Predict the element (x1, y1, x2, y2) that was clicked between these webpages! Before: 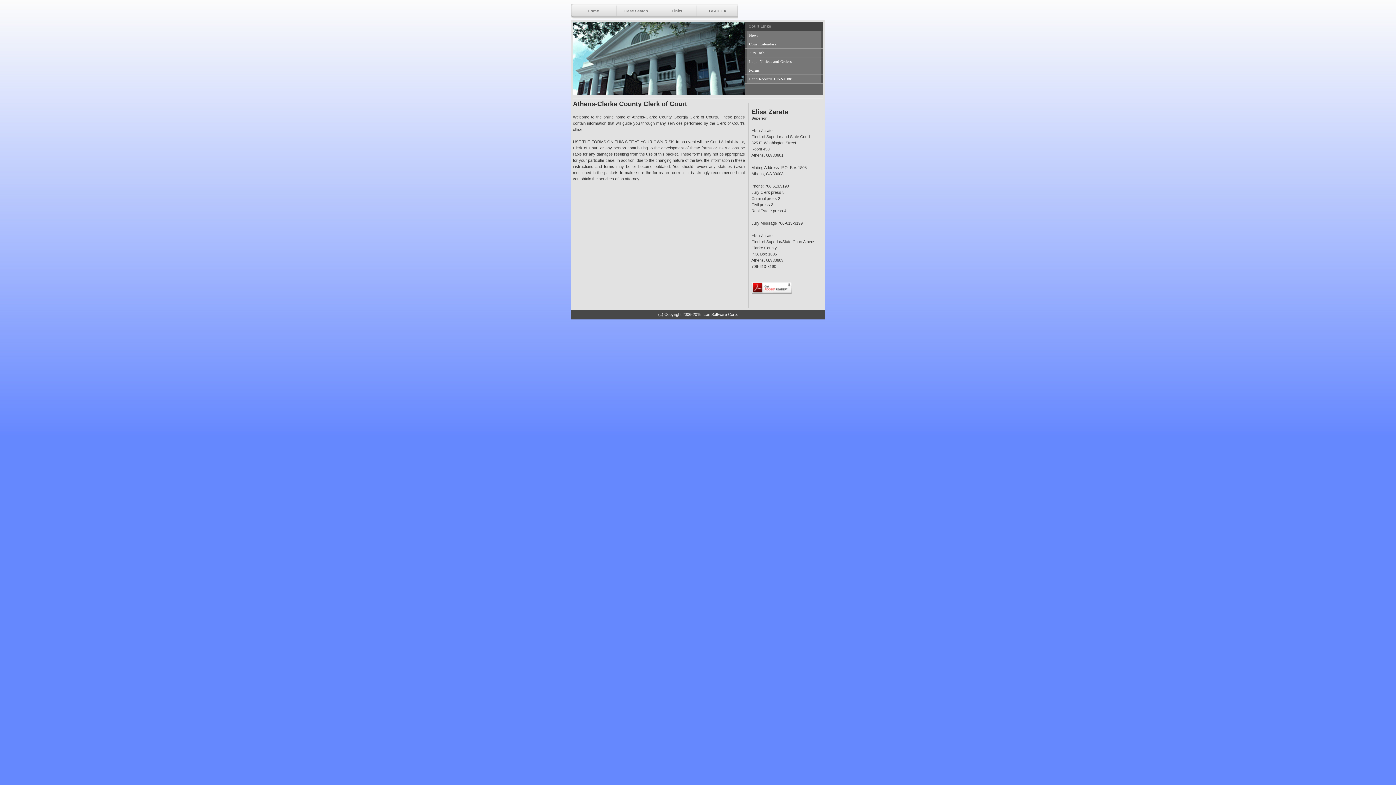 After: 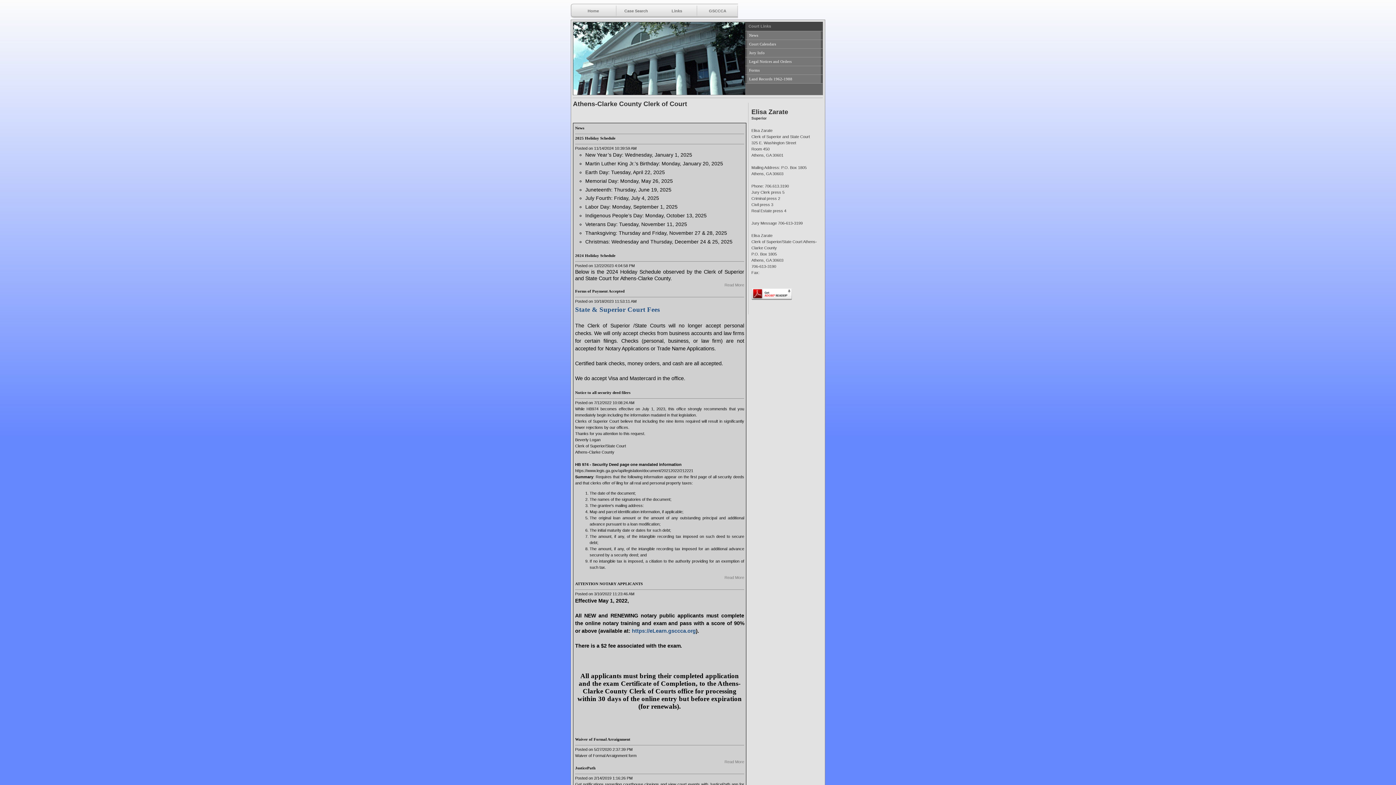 Action: label: News bbox: (745, 31, 822, 39)